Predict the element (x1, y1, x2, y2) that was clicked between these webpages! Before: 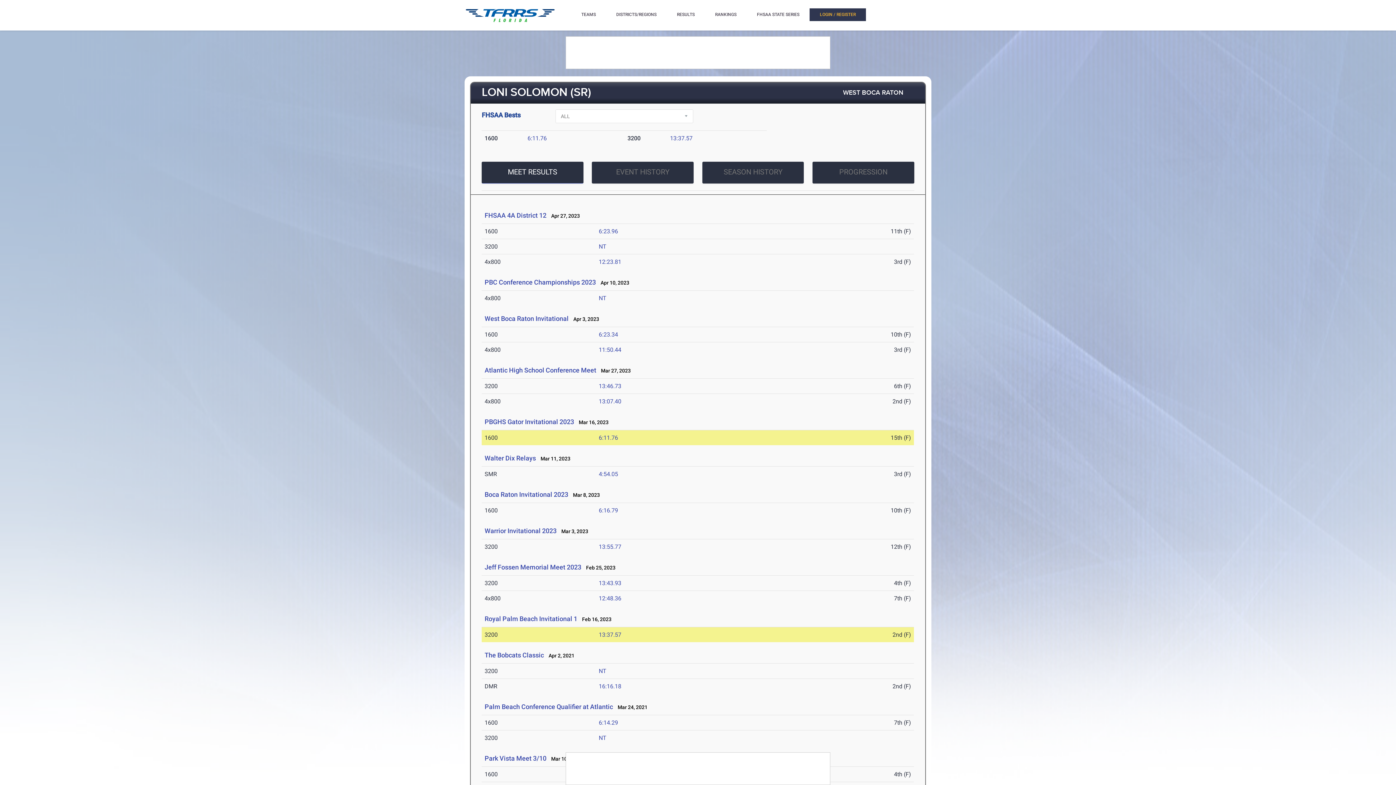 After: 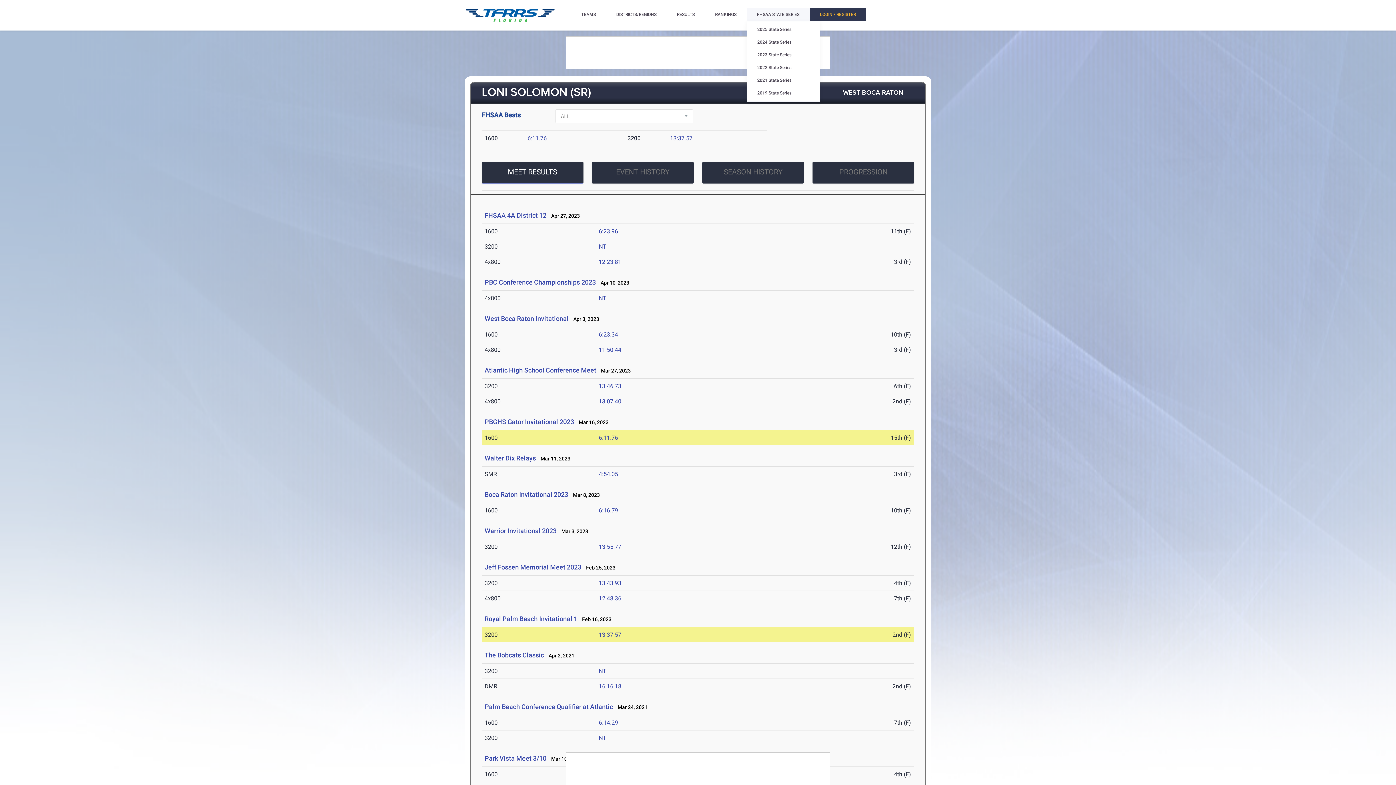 Action: bbox: (746, 8, 809, 21) label: FHSAA STATE SERIES